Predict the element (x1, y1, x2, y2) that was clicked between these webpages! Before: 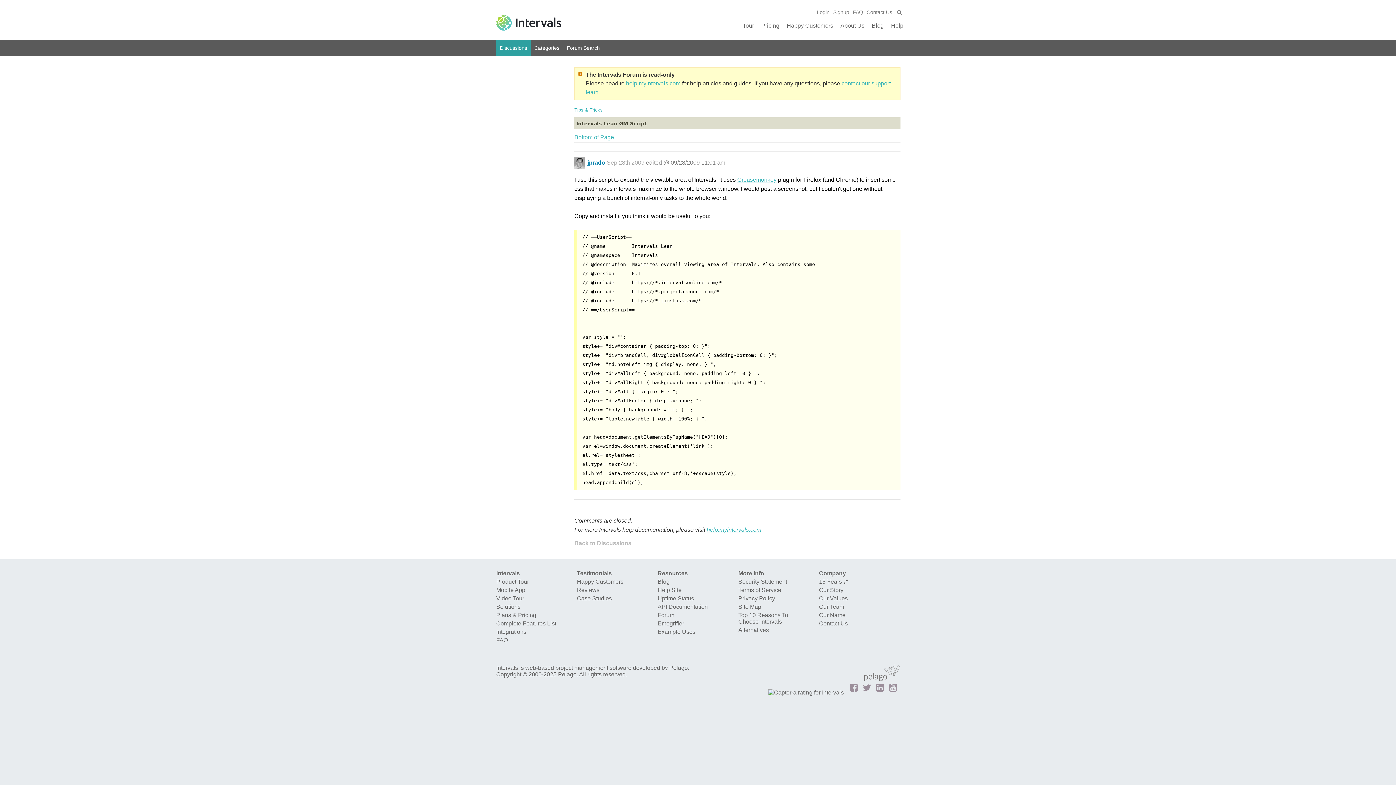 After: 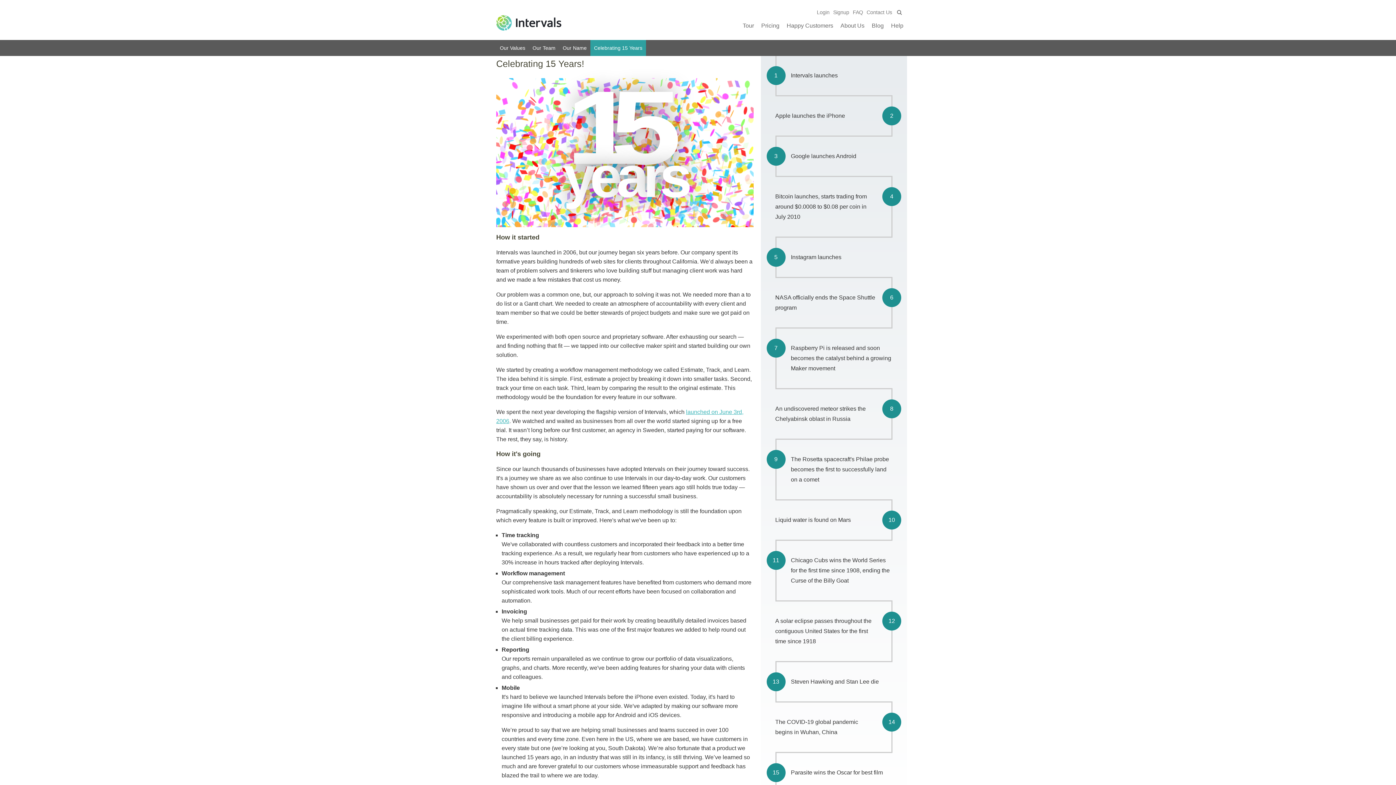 Action: bbox: (819, 578, 849, 585) label: 15 Years 🎉